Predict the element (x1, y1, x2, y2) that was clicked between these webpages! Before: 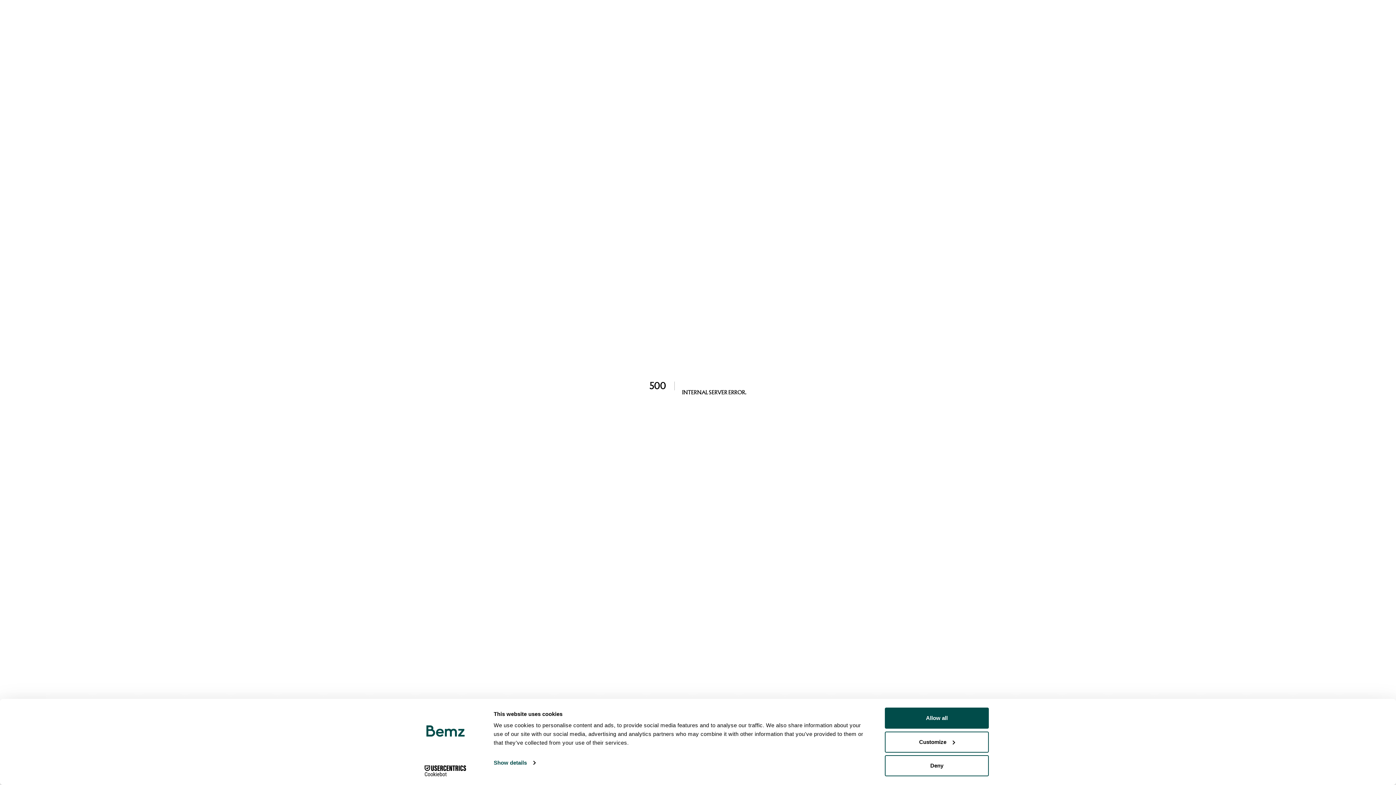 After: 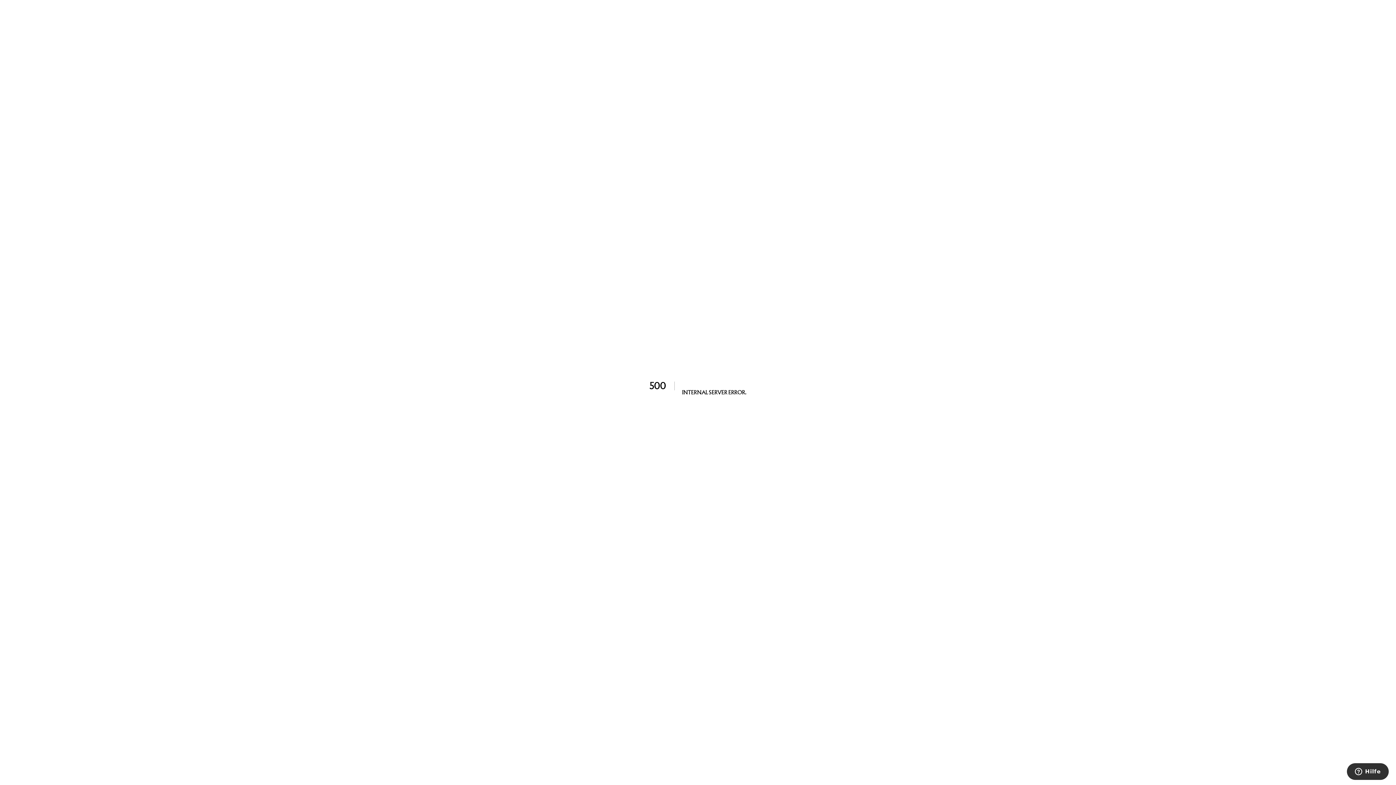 Action: label: Allow all bbox: (885, 708, 989, 729)